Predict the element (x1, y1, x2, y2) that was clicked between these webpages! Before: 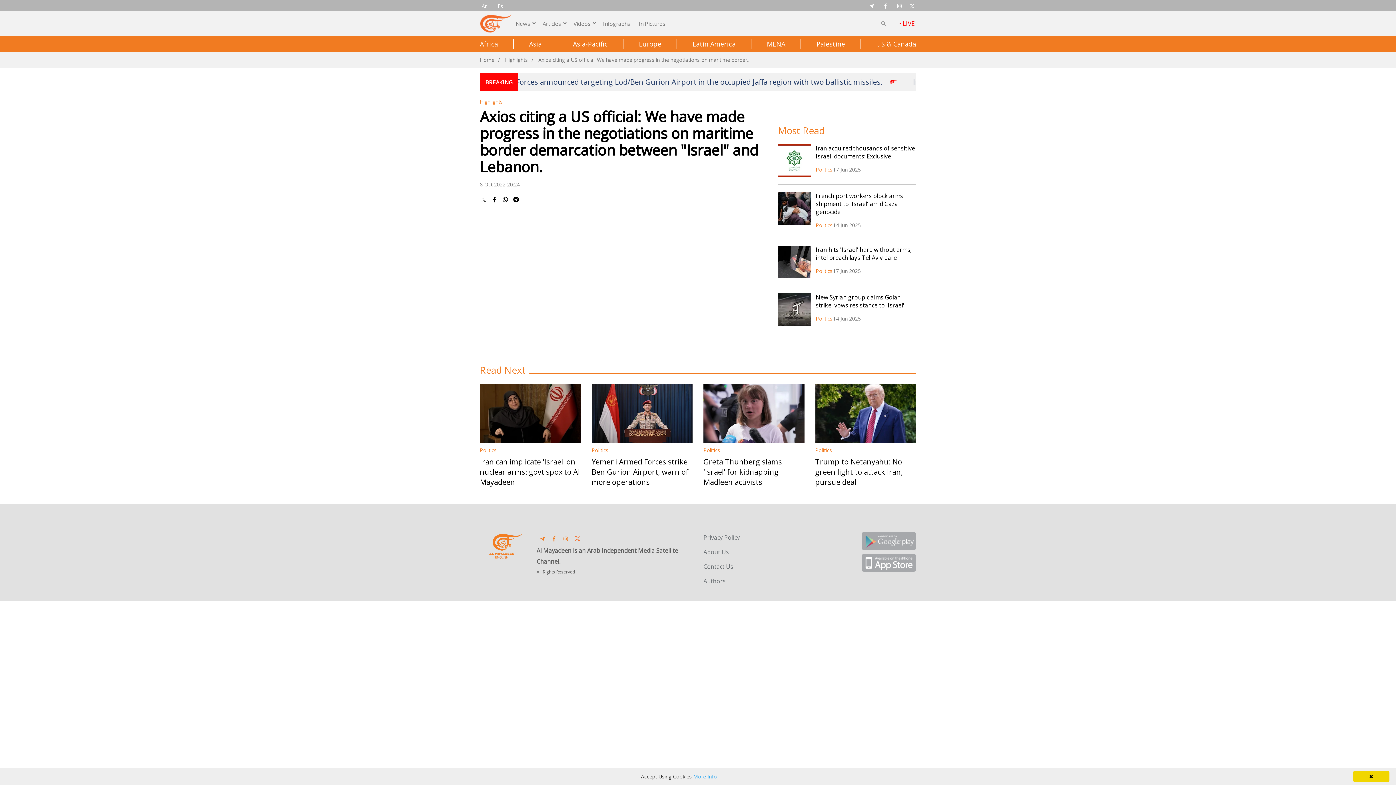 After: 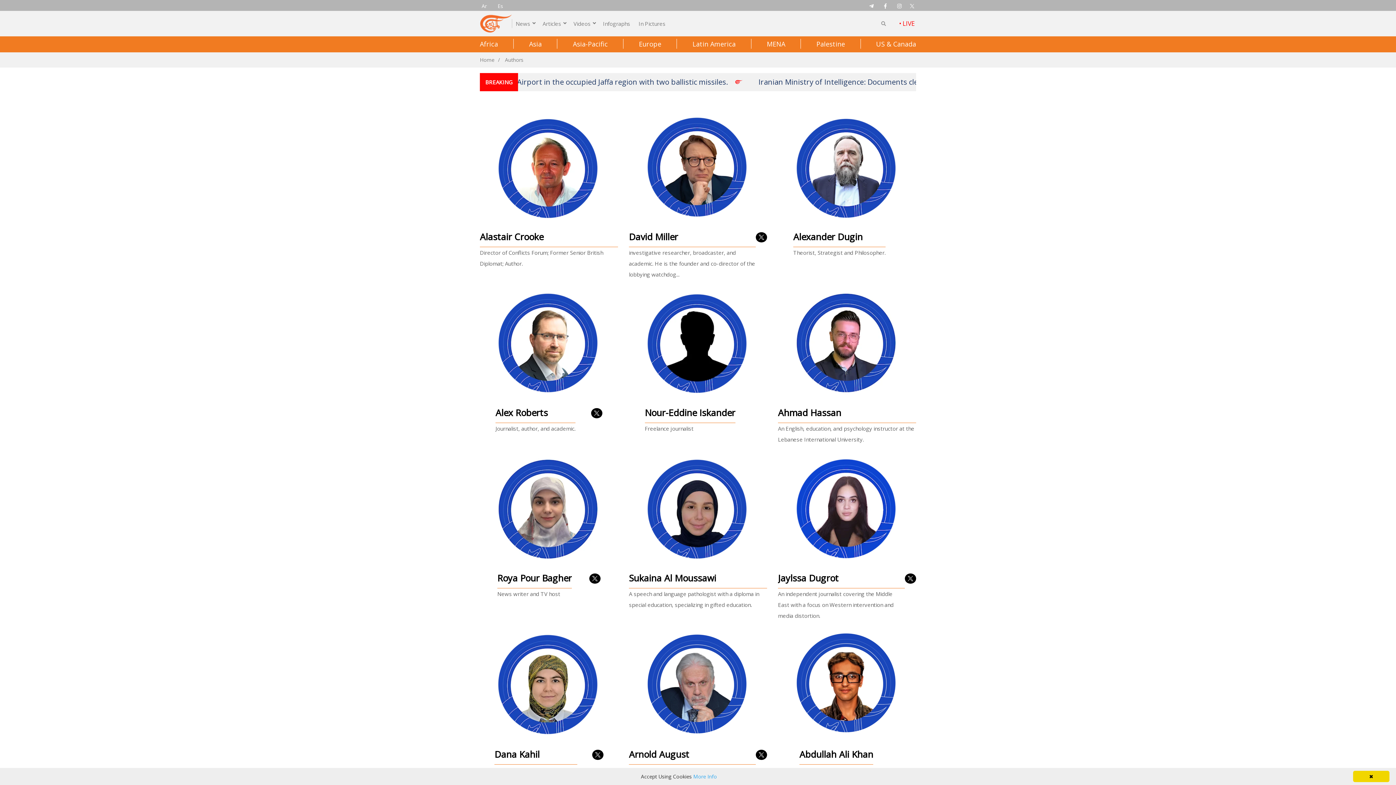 Action: label: Authors bbox: (703, 577, 725, 585)